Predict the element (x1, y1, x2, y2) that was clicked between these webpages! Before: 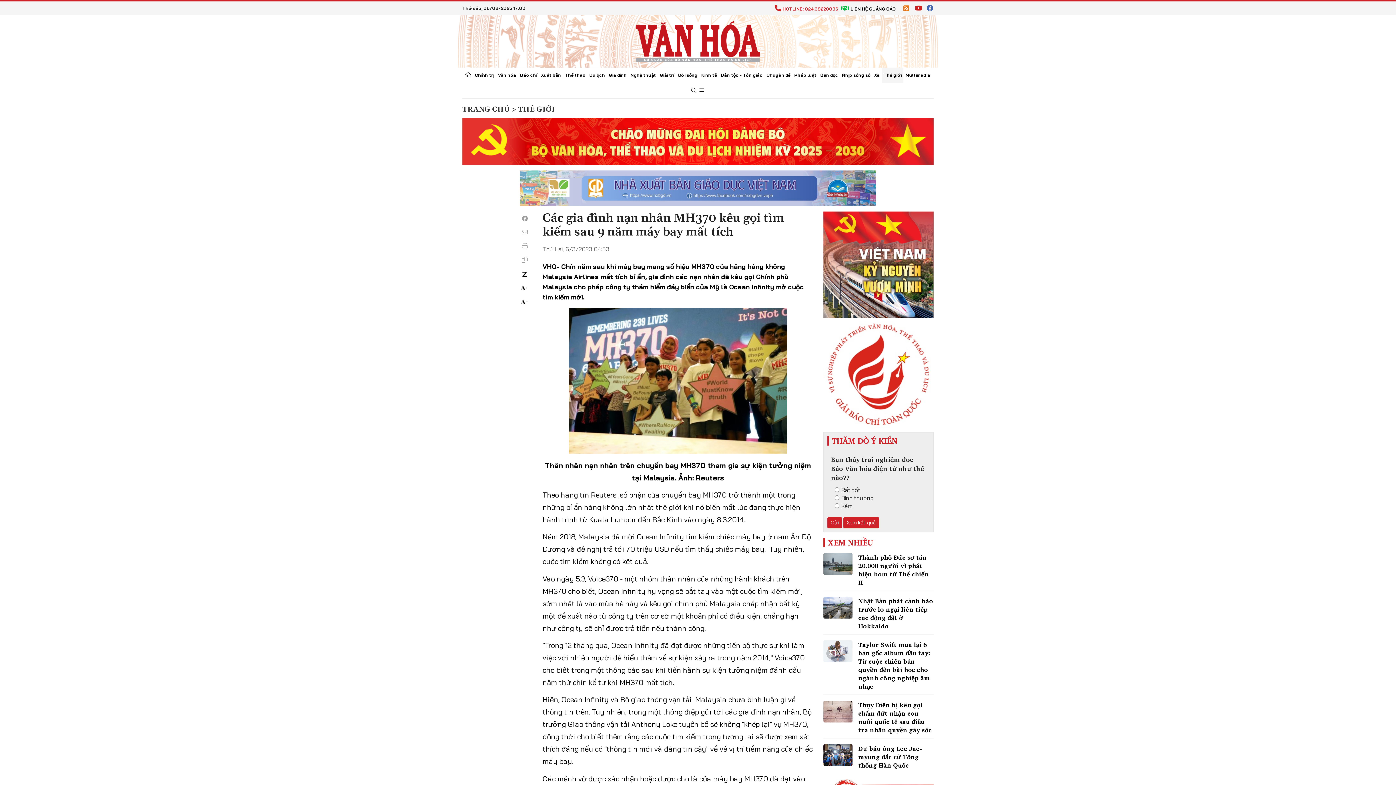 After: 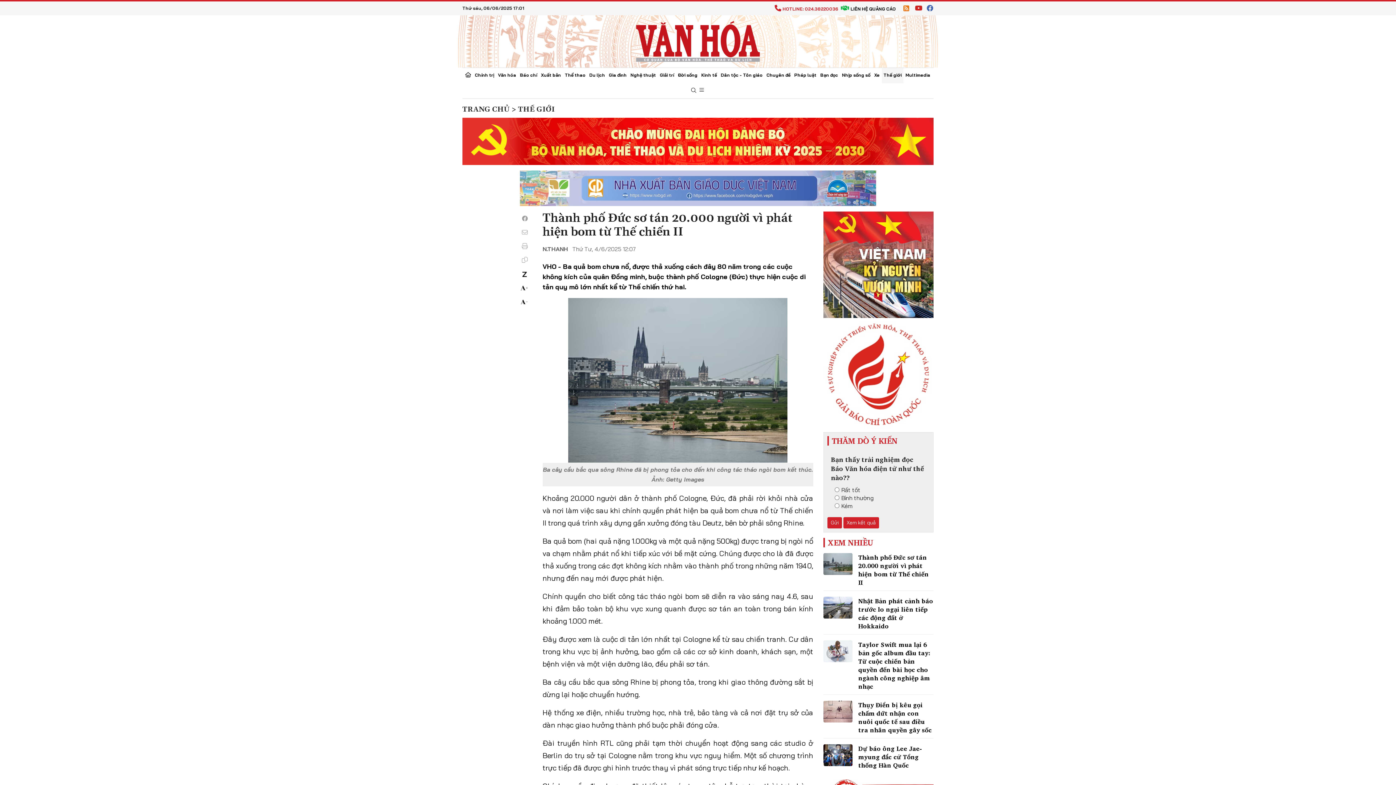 Action: label: Thành phố Đức sơ tán 20.000 người vì phát hiện bom từ Thế chiến II bbox: (858, 552, 929, 587)